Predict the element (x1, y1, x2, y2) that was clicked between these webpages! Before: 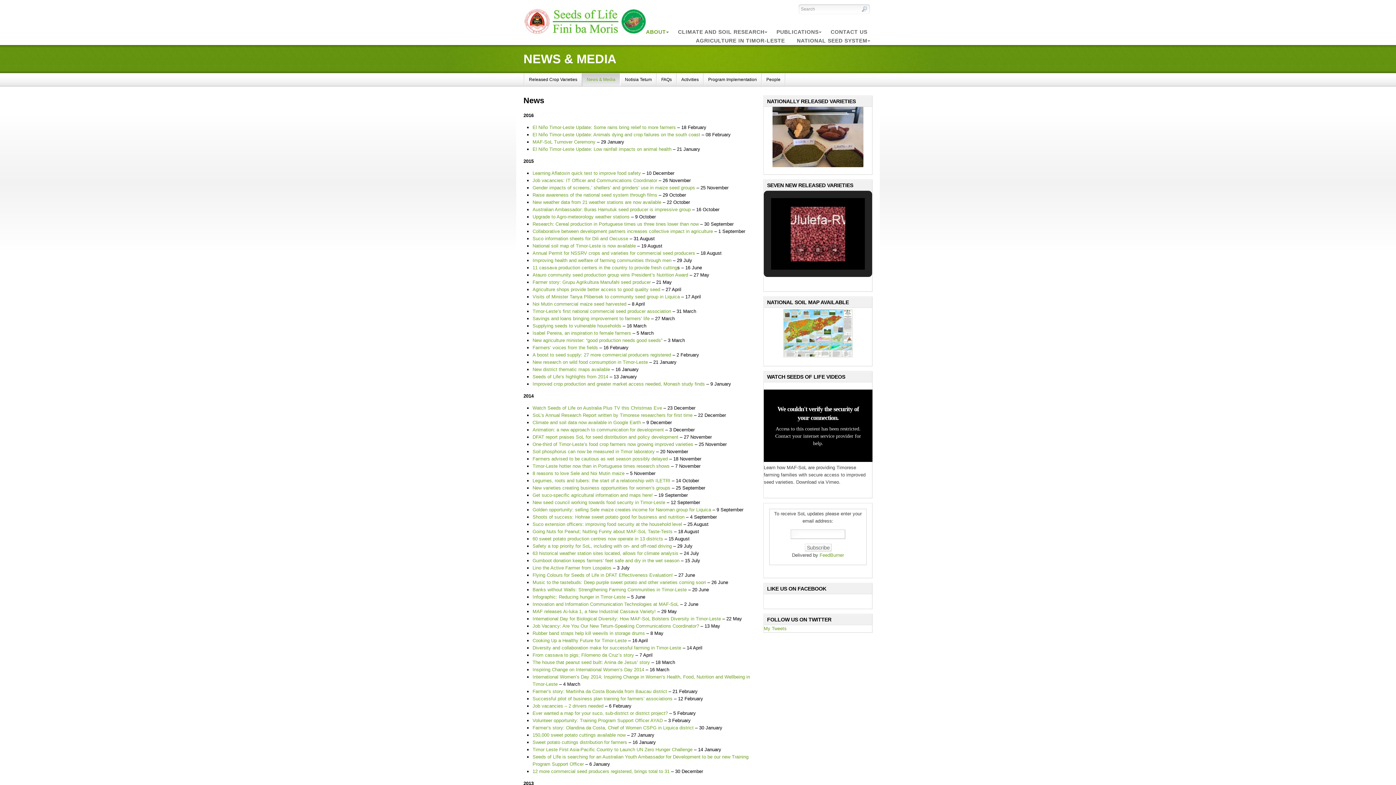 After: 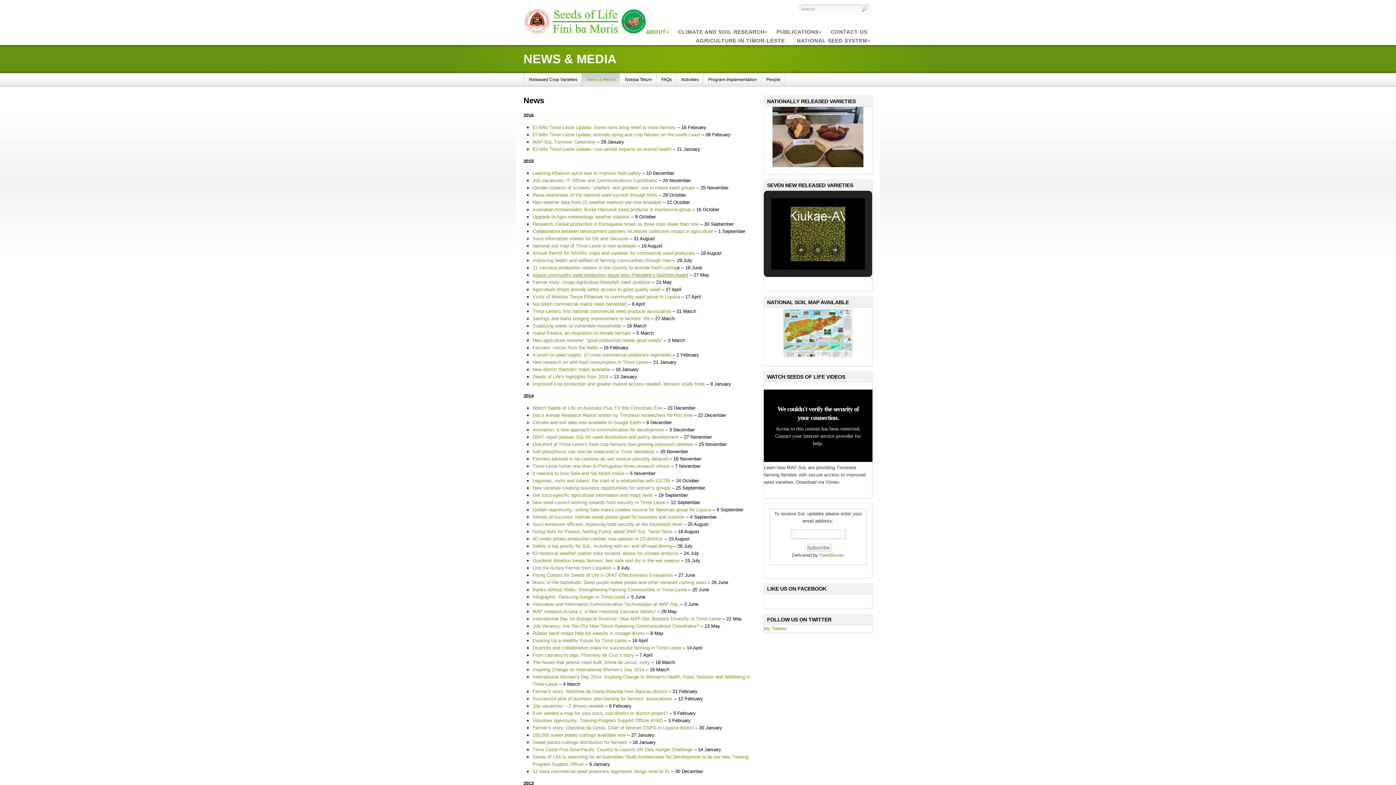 Action: label: Atauro community seed production group wins President’s Nutrition Award bbox: (532, 272, 688, 277)